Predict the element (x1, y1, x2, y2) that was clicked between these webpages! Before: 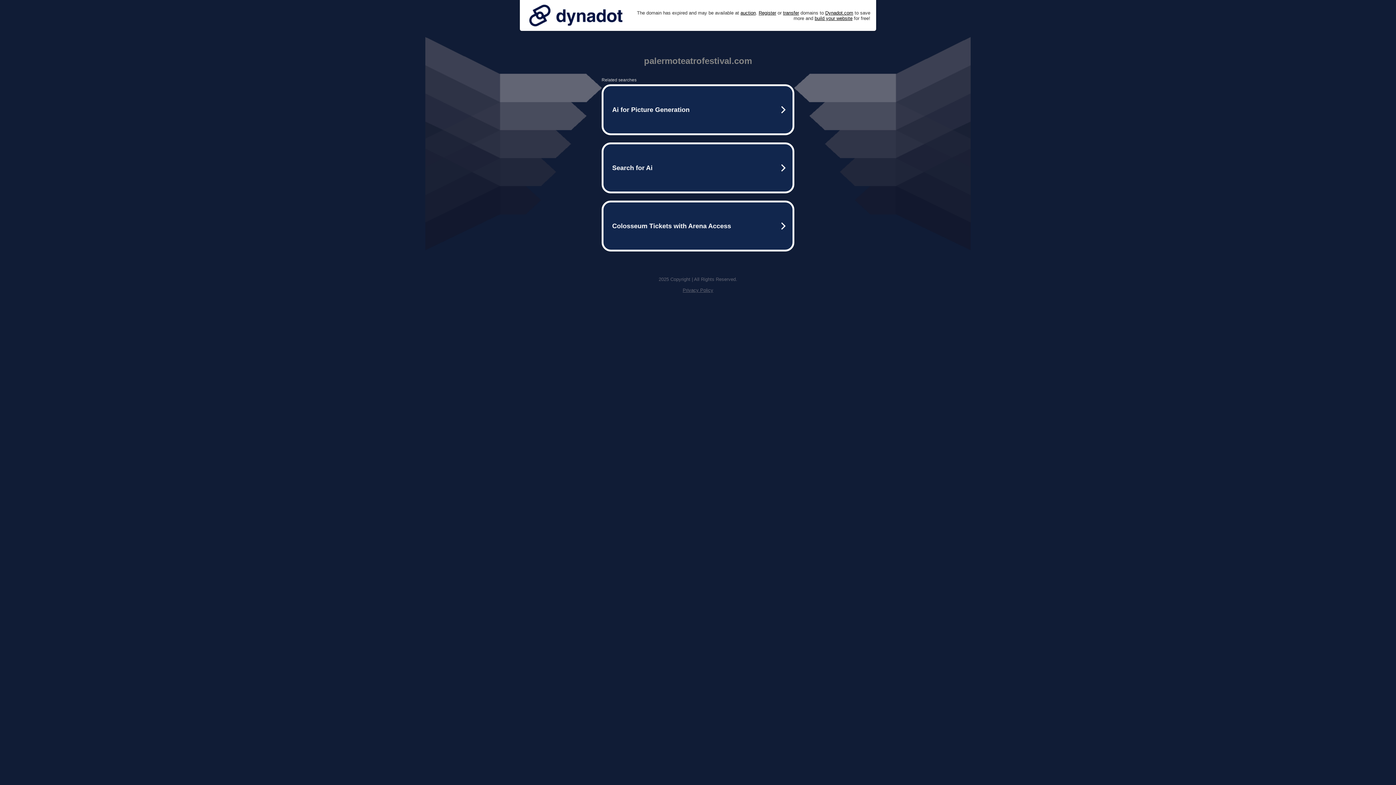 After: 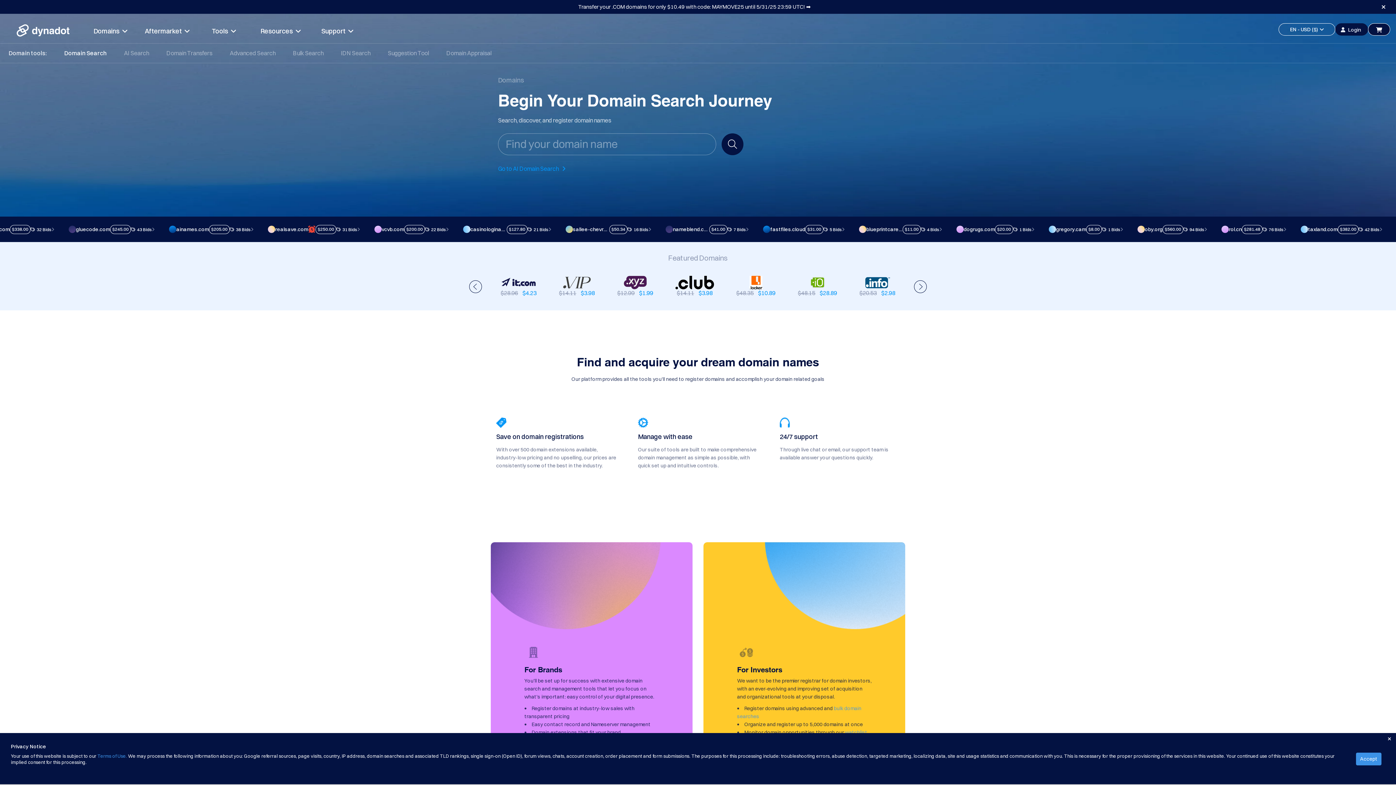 Action: bbox: (758, 10, 776, 15) label: Register